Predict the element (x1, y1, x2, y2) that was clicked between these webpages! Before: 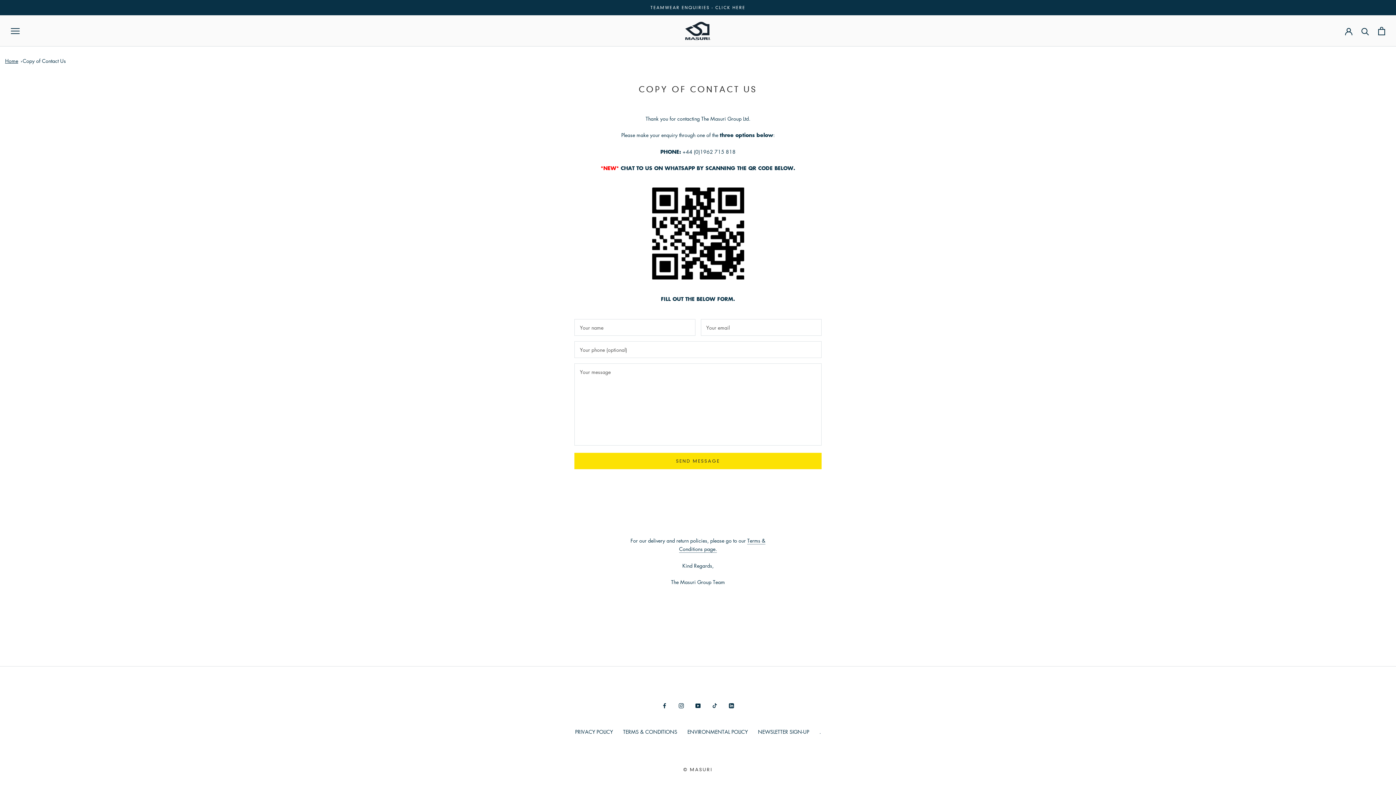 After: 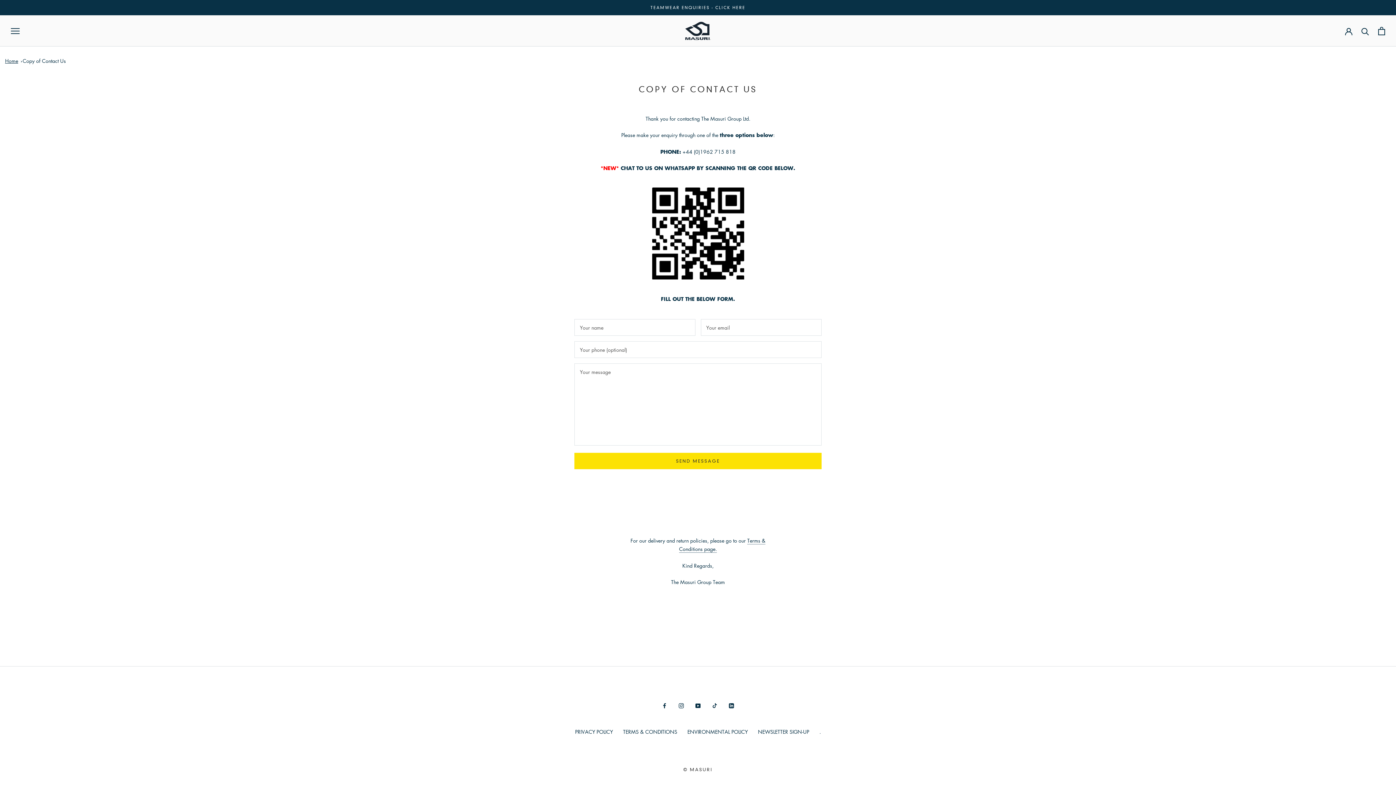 Action: label: LinkedIn bbox: (729, 701, 734, 709)